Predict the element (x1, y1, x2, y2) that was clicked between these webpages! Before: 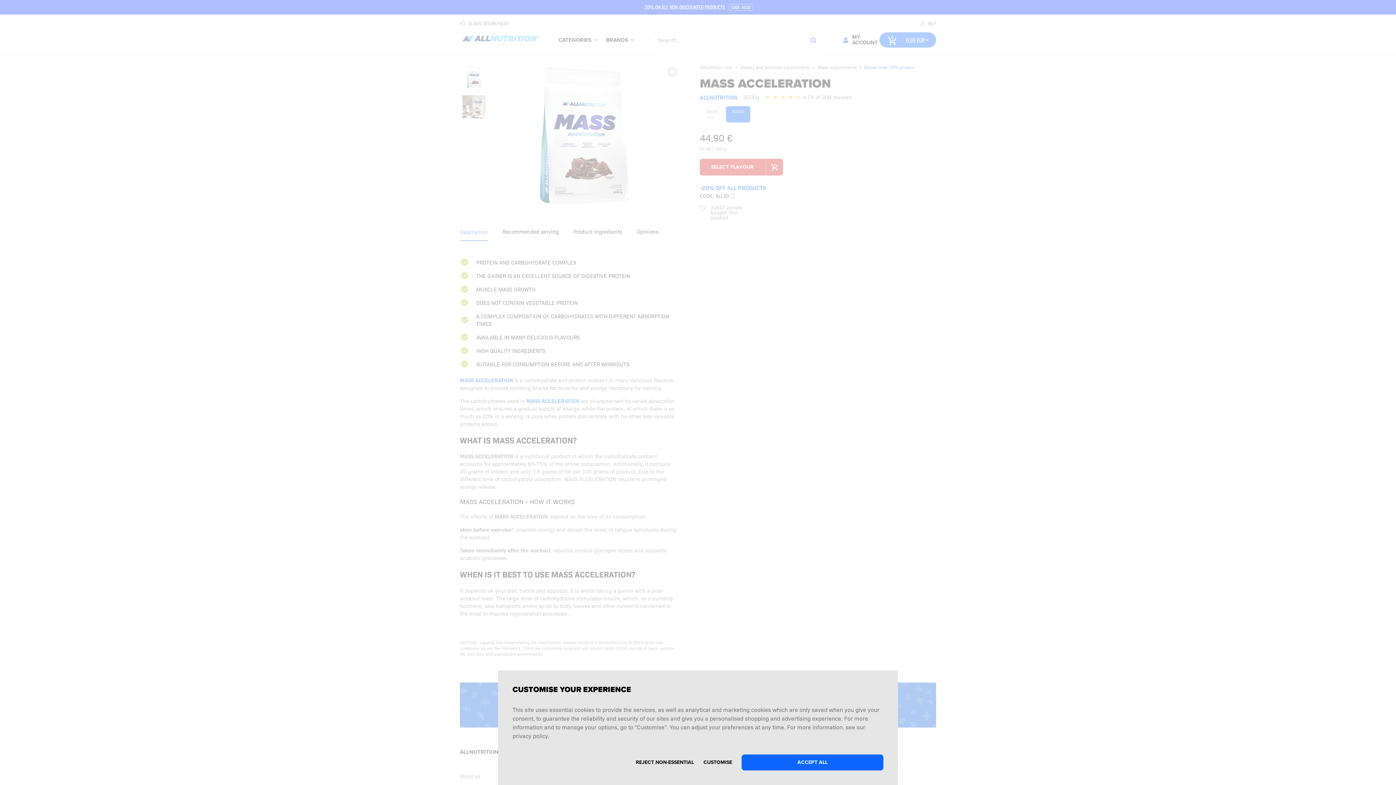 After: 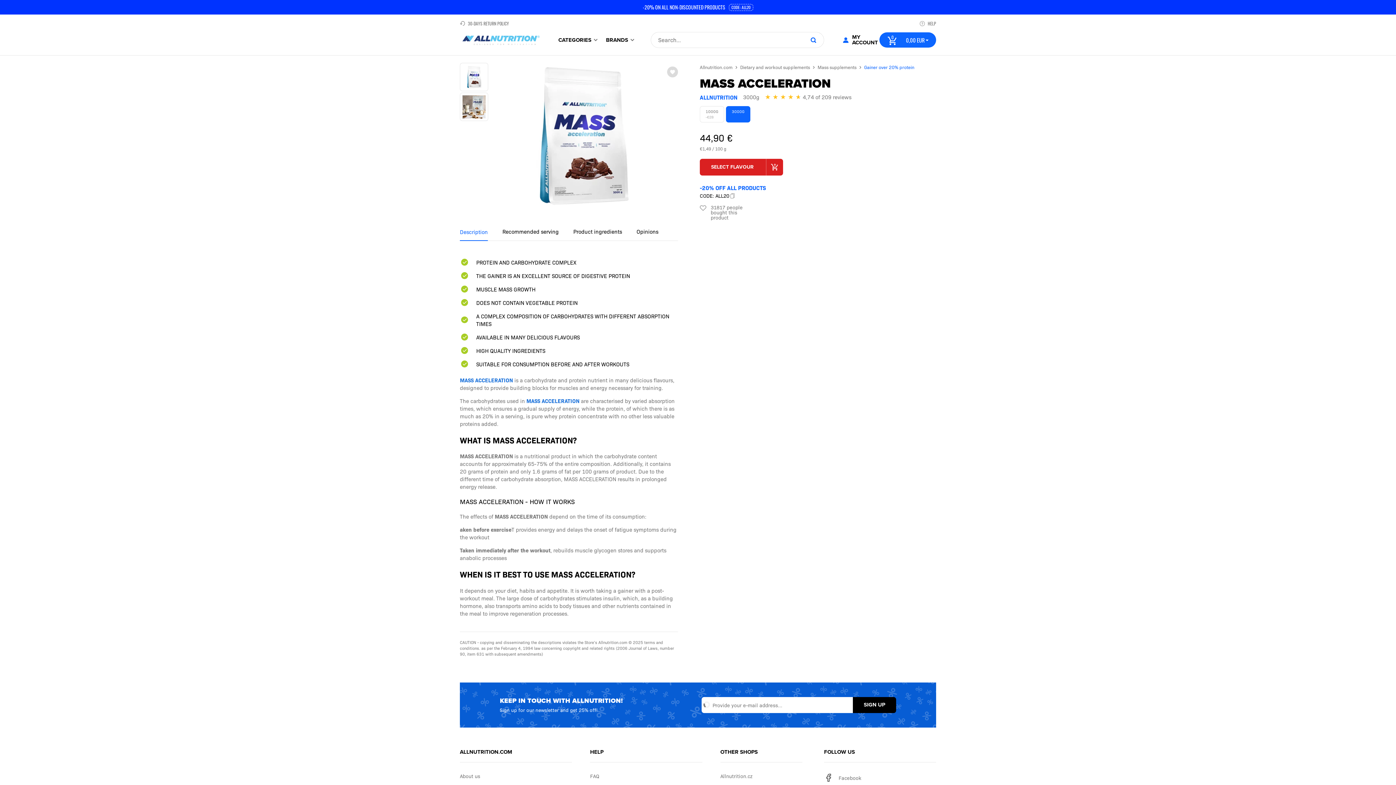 Action: bbox: (636, 754, 694, 770) label: REJECT NON-ESSENTIAL